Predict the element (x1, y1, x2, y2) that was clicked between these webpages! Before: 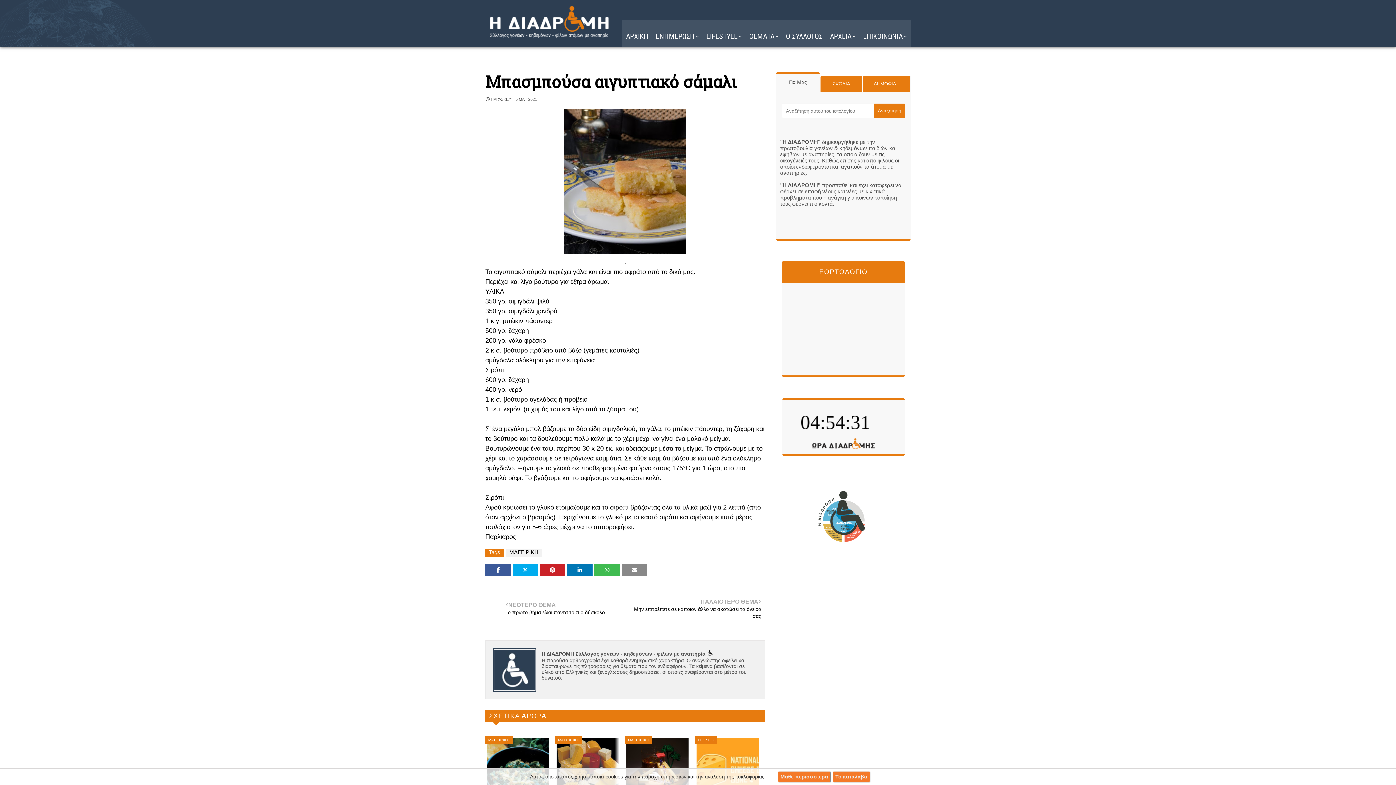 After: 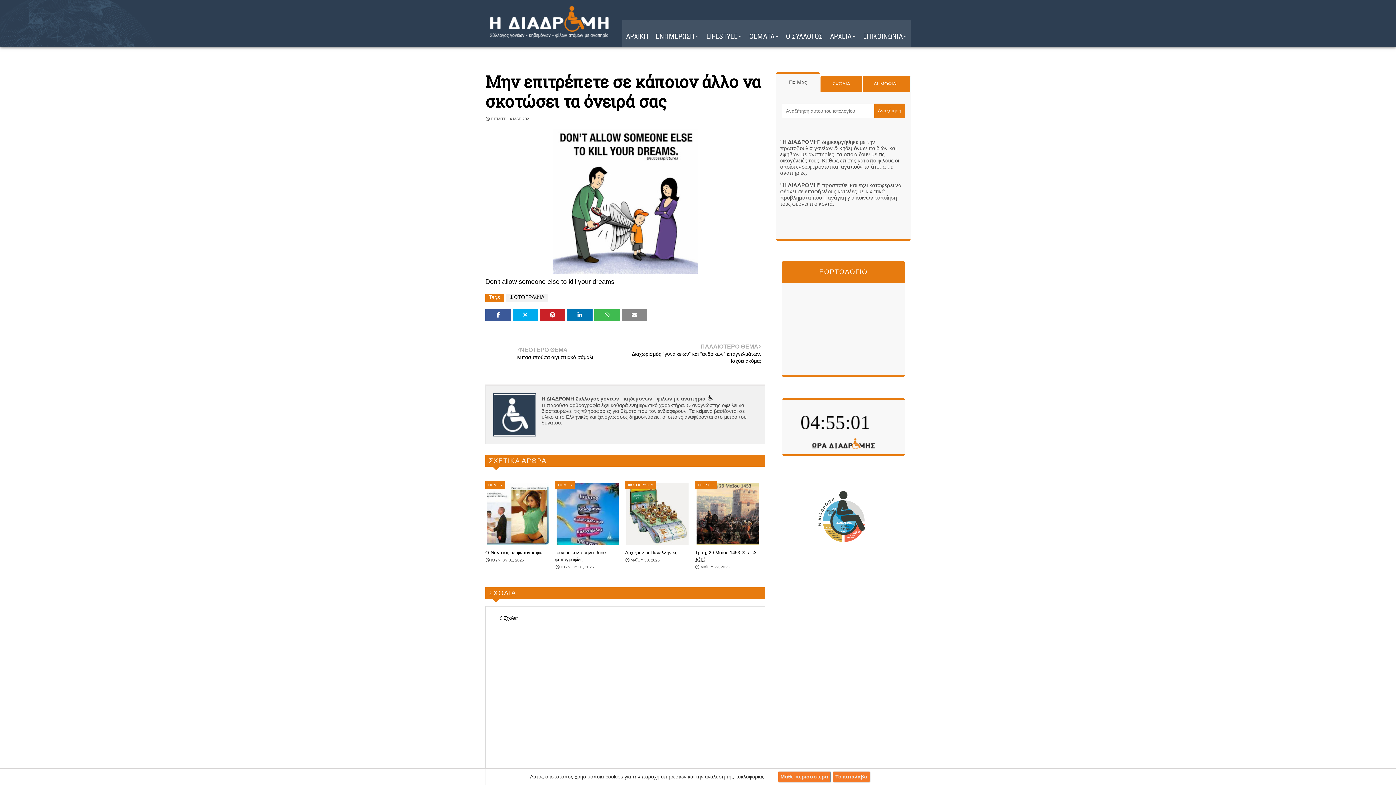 Action: label: ΠΑΛΑΙΟΤΕΡΟ ΘΕΜΑ

Μην επιτρέπετε σε κάποιον άλλο να σκοτώσει τα όνειρά σας bbox: (629, 598, 761, 619)